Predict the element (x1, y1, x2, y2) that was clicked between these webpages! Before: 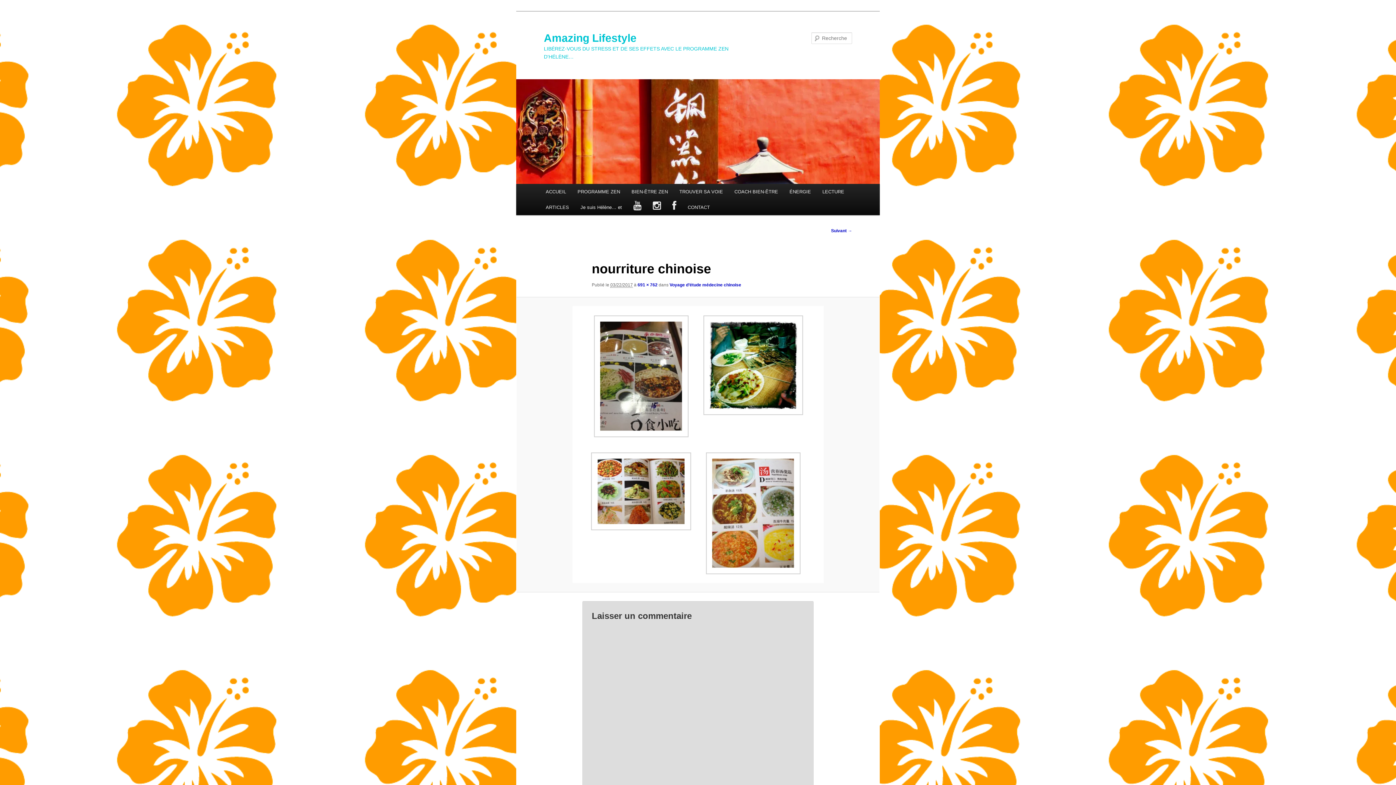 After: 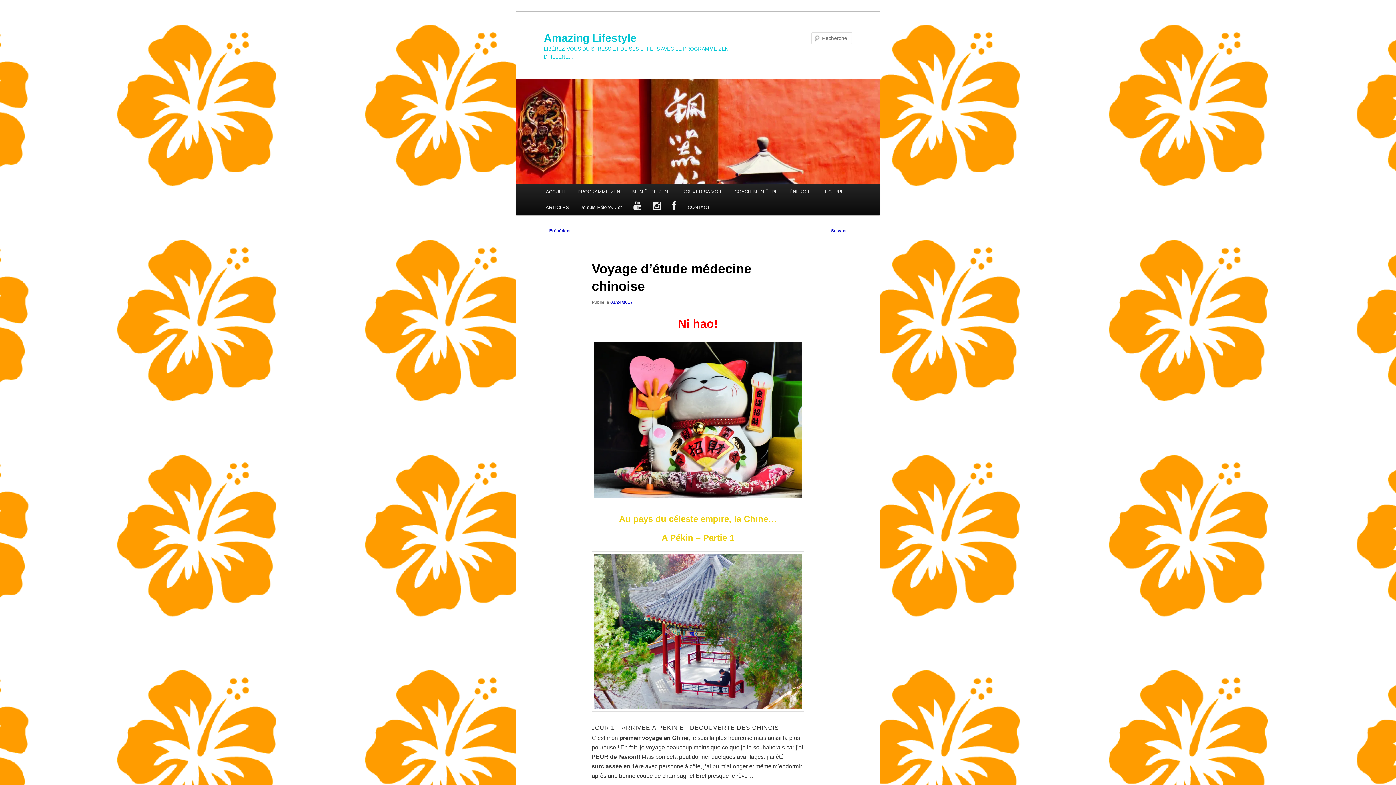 Action: label: Voyage d’étude médecine chinoise bbox: (669, 282, 741, 287)